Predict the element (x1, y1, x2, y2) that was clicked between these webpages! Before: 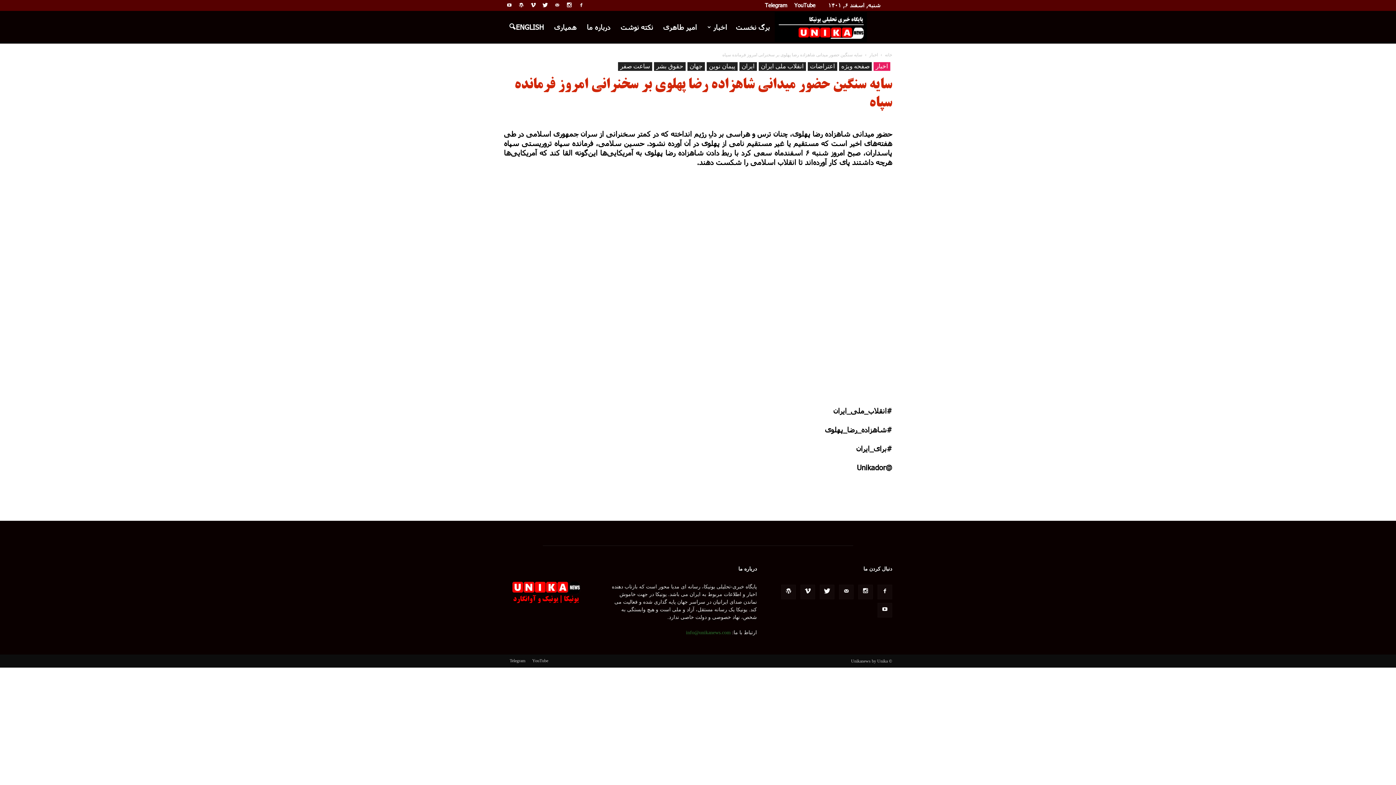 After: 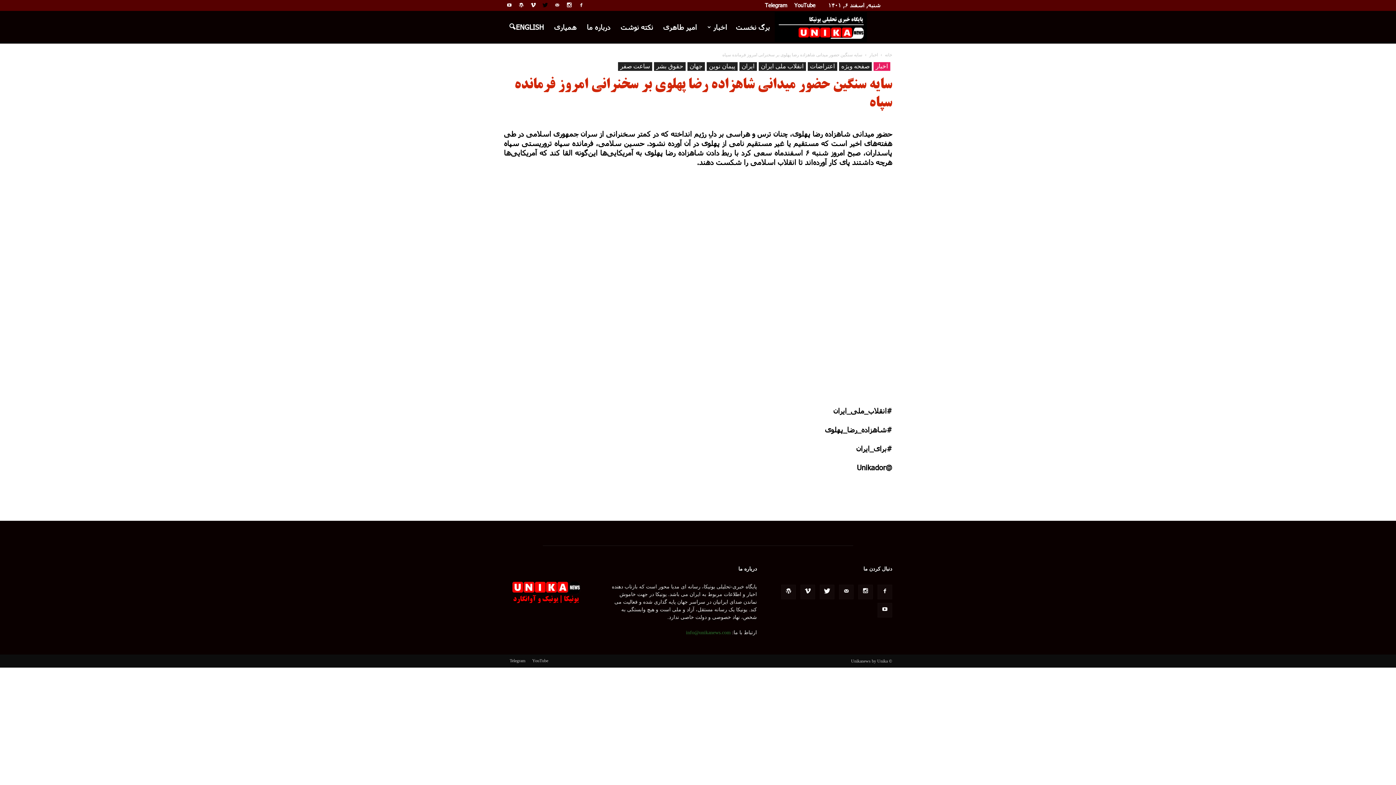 Action: bbox: (540, 0, 550, 10)